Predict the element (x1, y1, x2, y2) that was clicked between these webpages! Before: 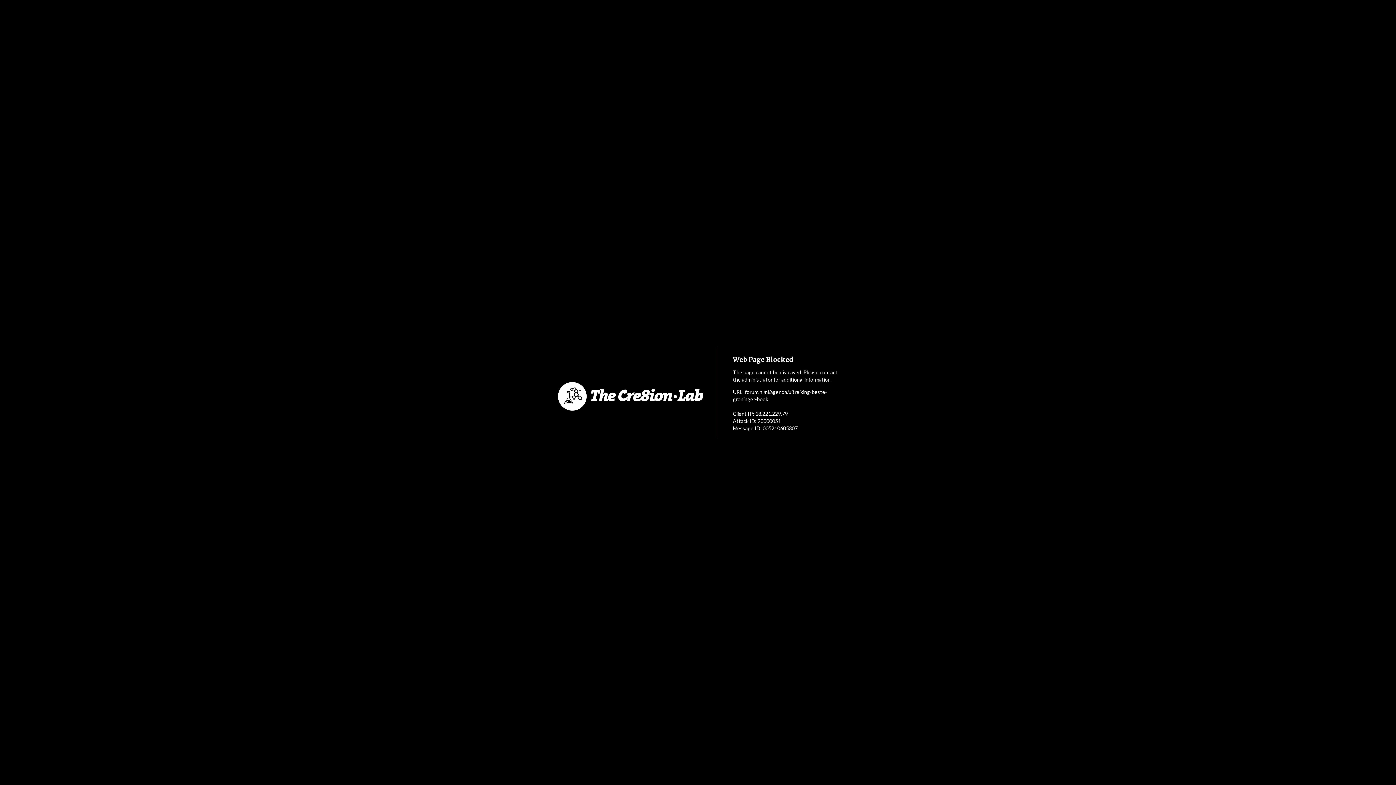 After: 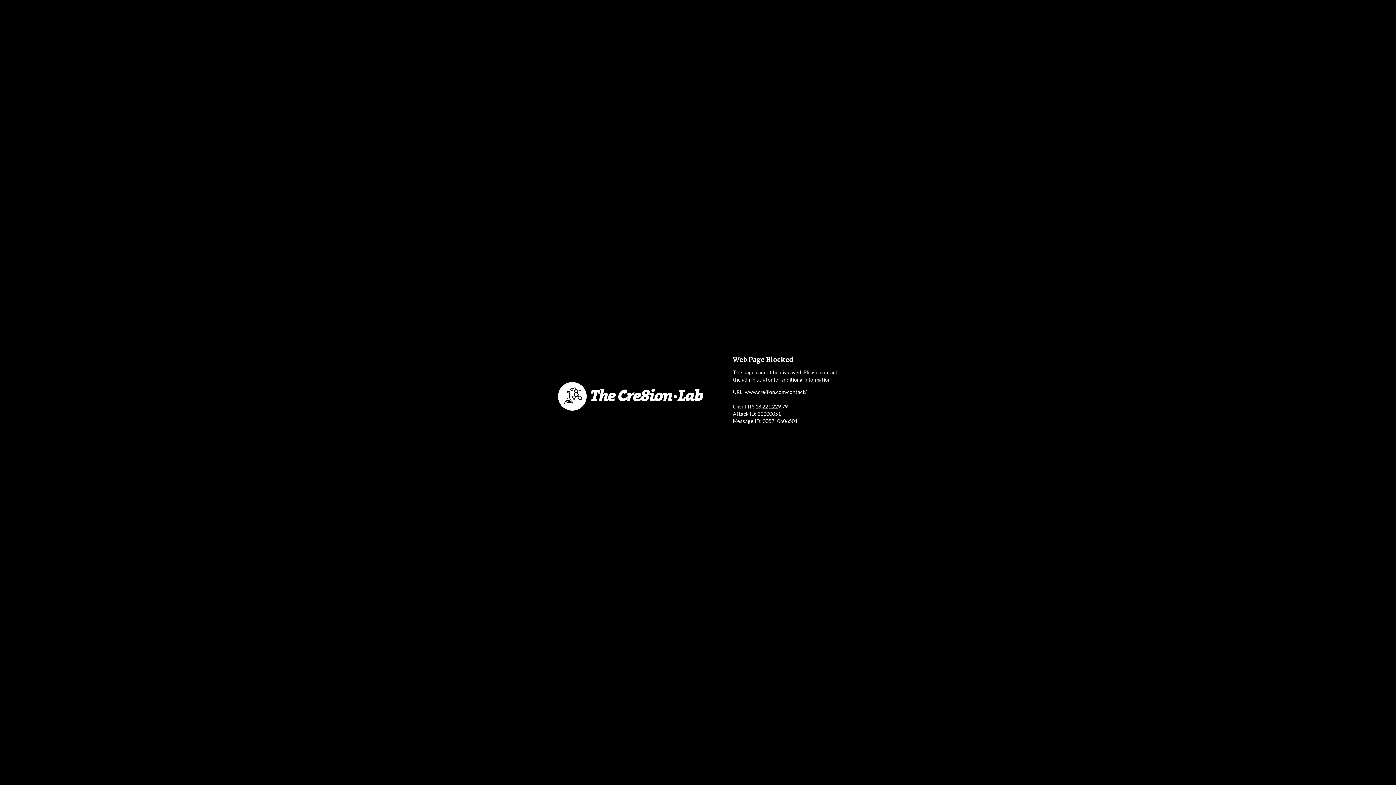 Action: bbox: (552, 353, 718, 440)